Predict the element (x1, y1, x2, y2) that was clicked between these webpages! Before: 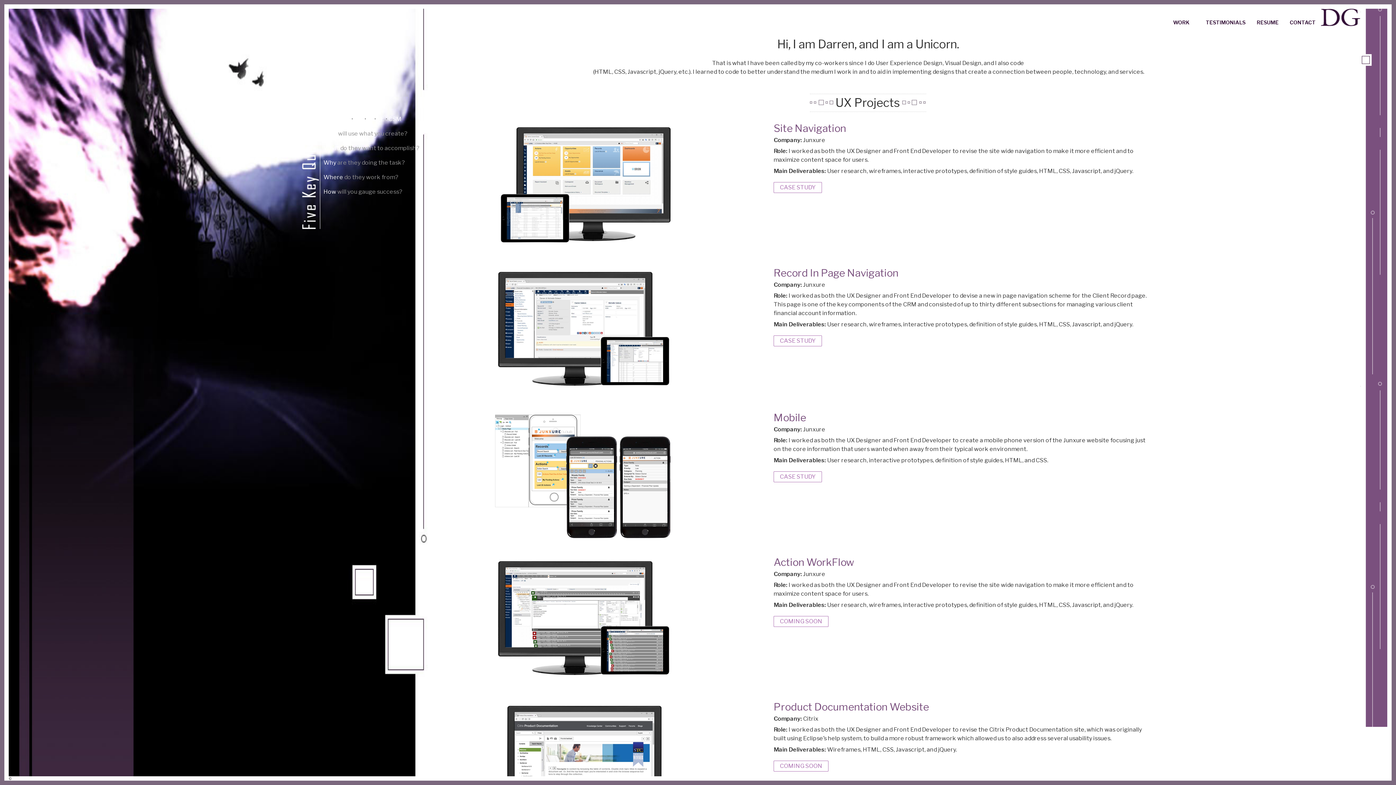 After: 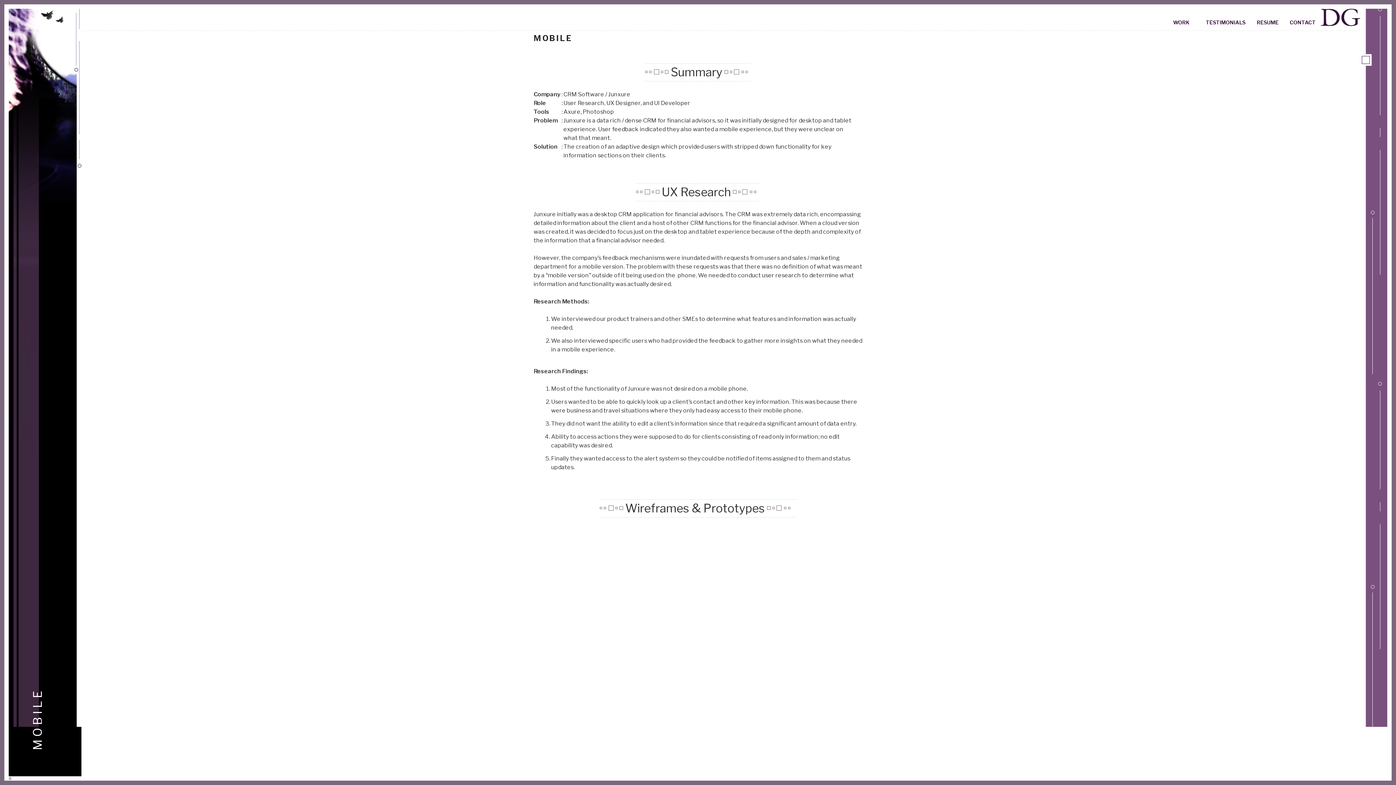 Action: bbox: (773, 471, 822, 482) label: CASE STUDY